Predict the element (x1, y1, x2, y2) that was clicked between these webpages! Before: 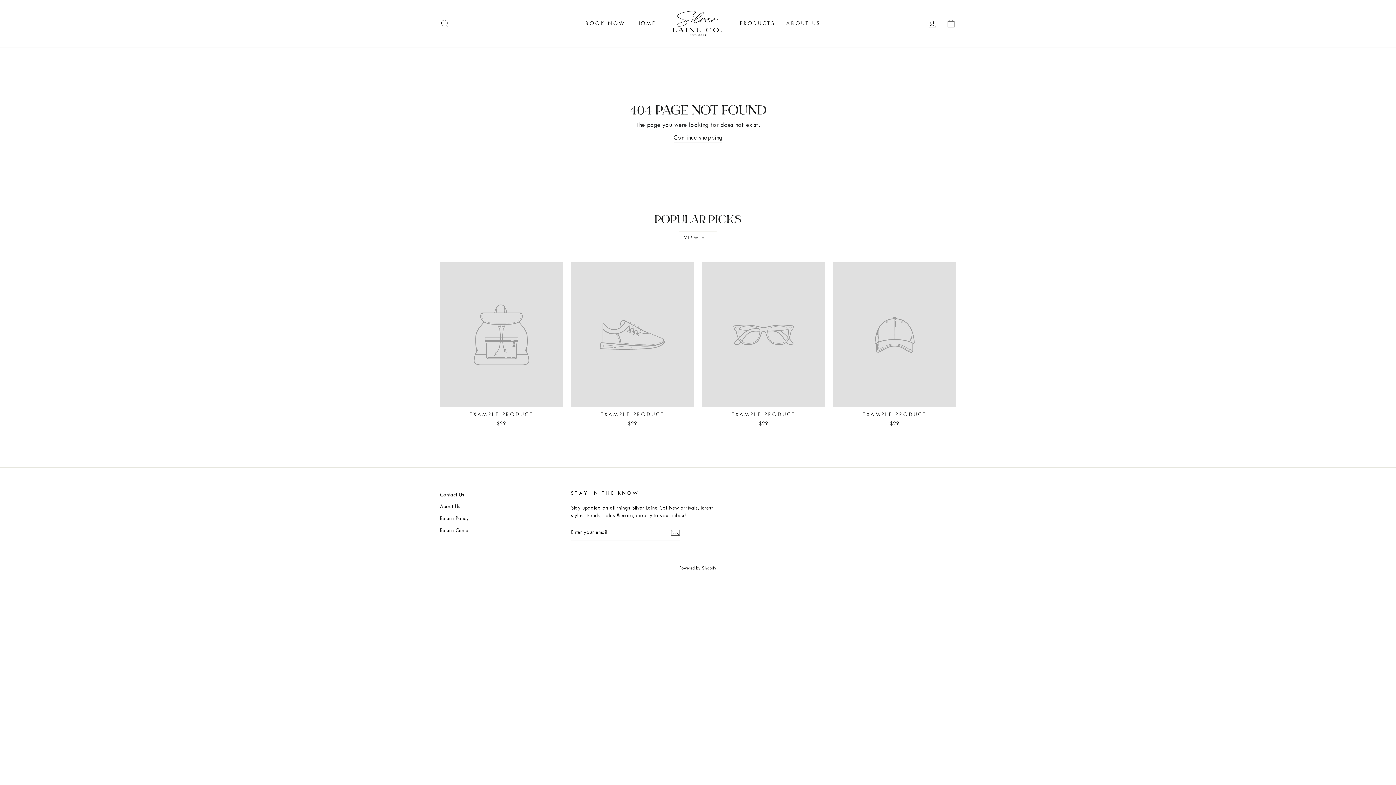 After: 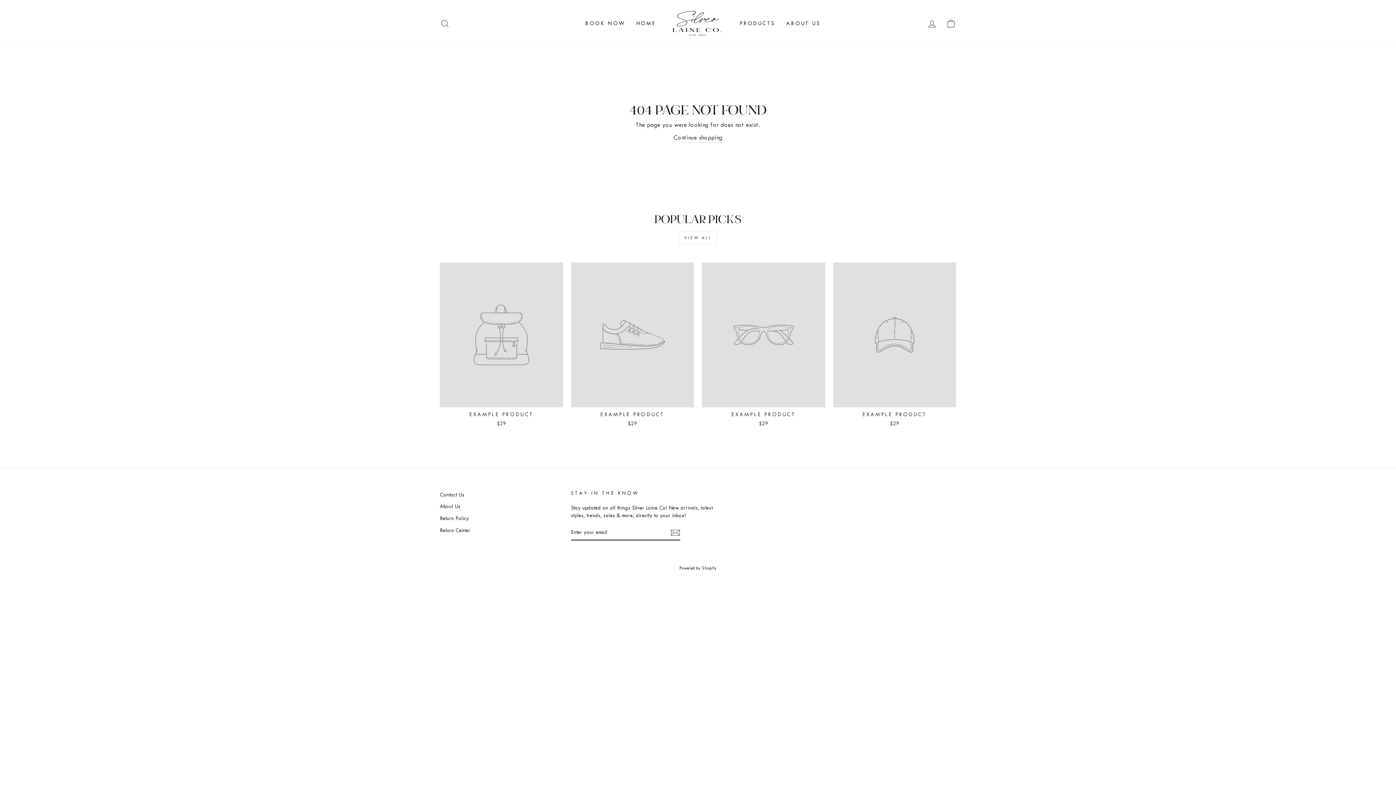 Action: label: EXAMPLE PRODUCT
$29 bbox: (702, 262, 825, 429)